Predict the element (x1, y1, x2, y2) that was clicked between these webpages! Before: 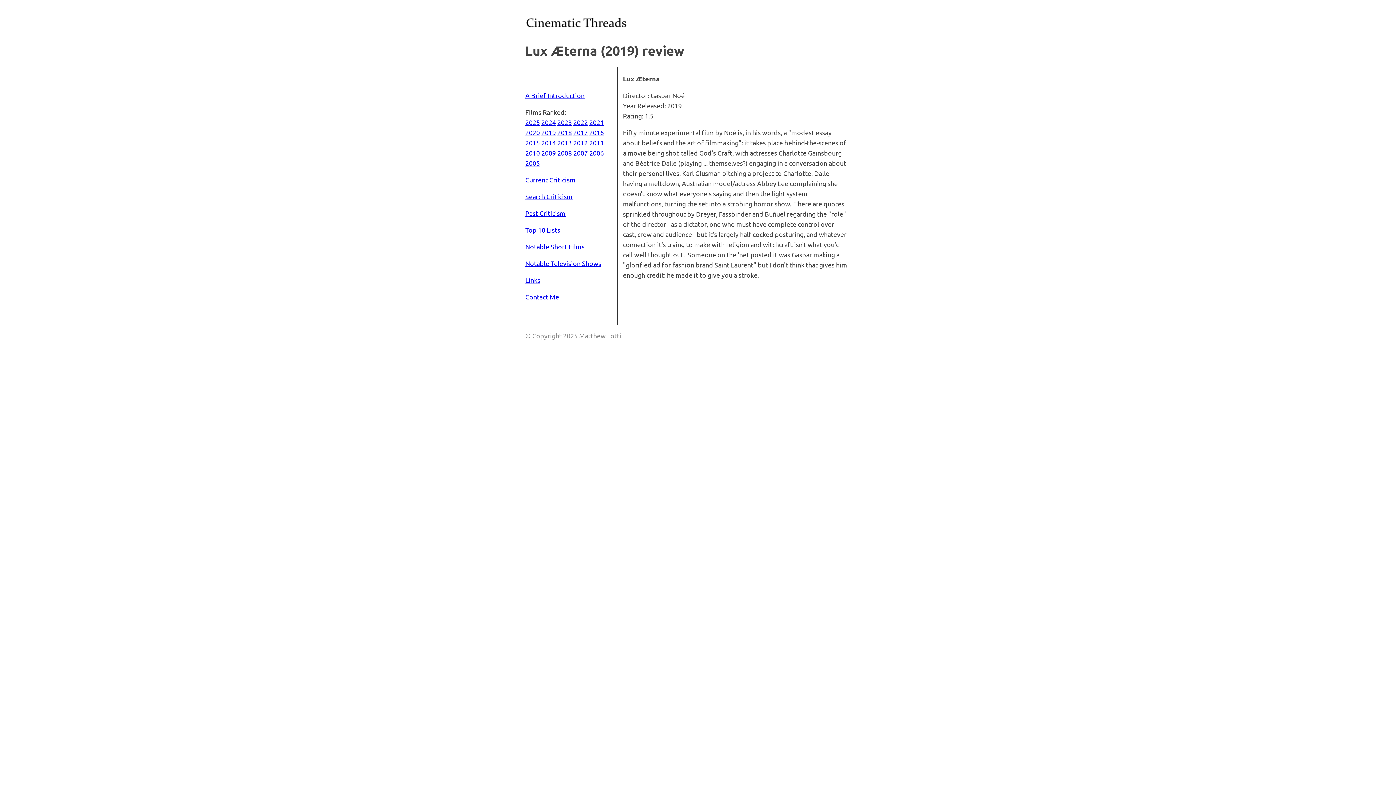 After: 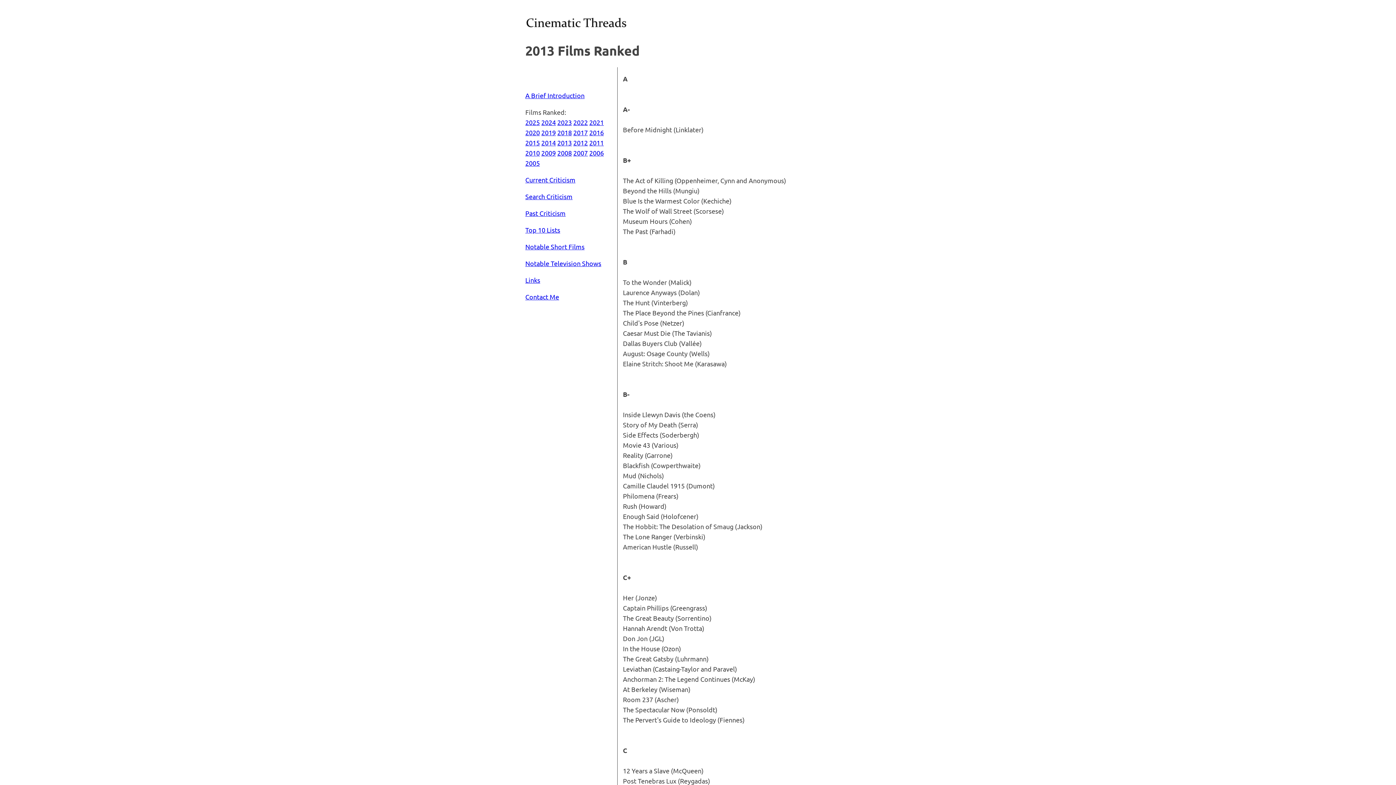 Action: label: 2013 bbox: (557, 138, 572, 146)